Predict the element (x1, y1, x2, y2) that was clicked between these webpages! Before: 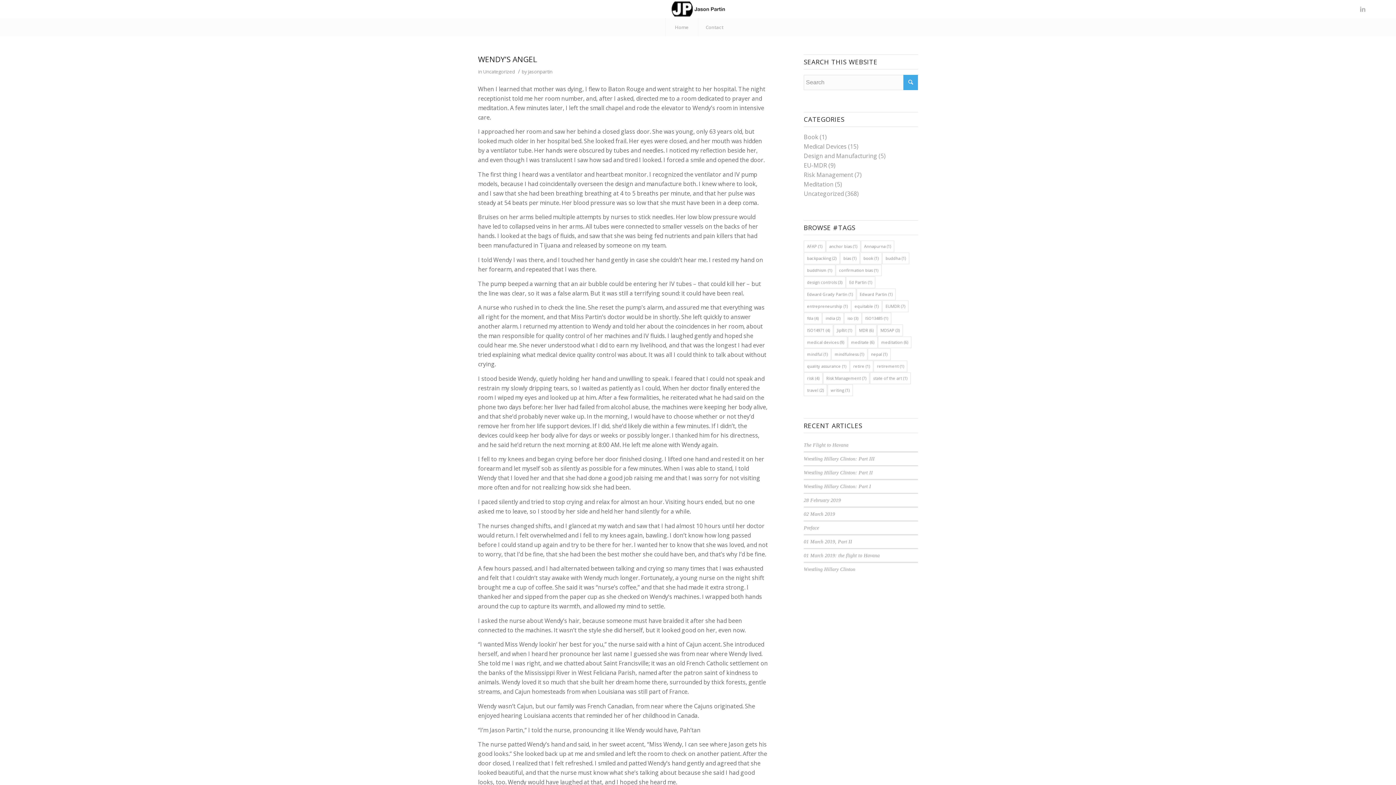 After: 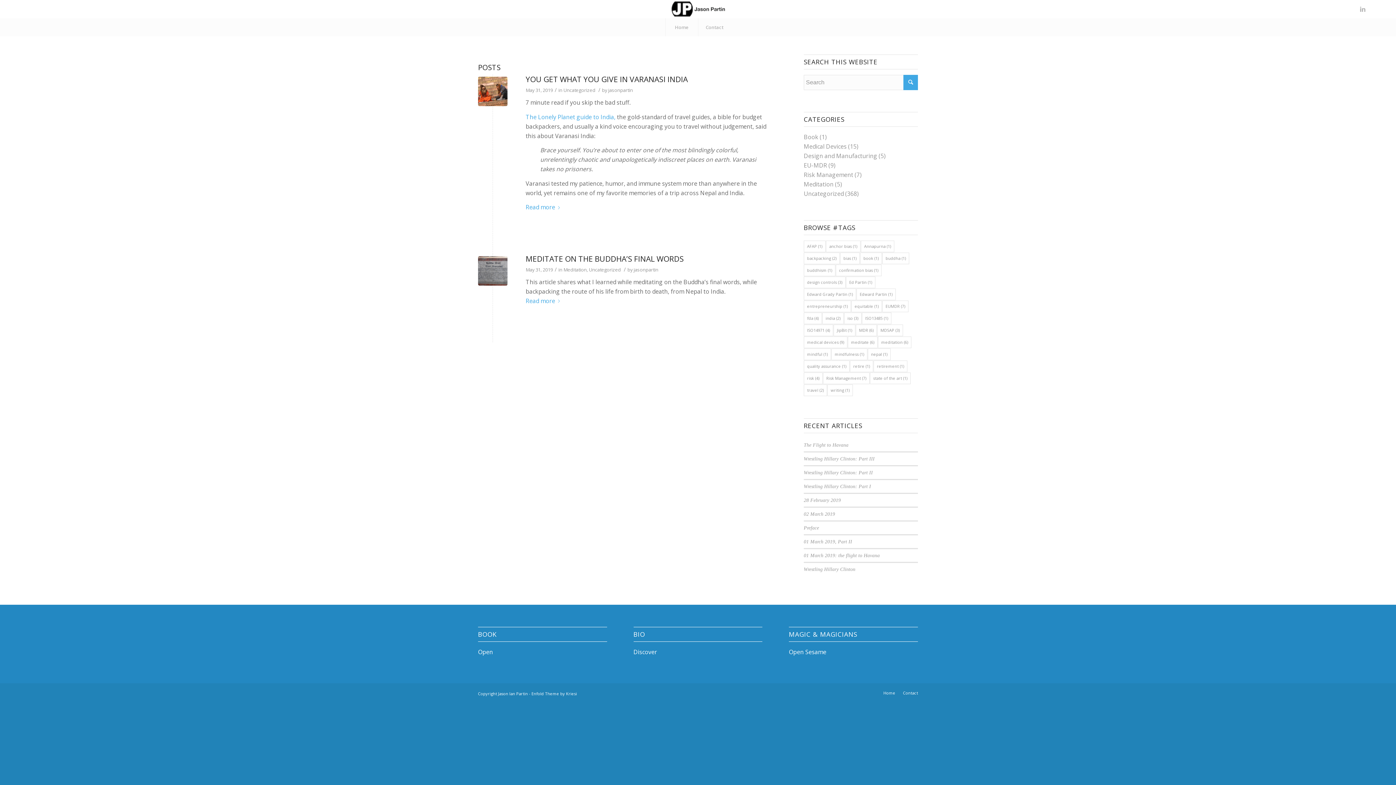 Action: bbox: (822, 312, 844, 324) label: india (2 items)